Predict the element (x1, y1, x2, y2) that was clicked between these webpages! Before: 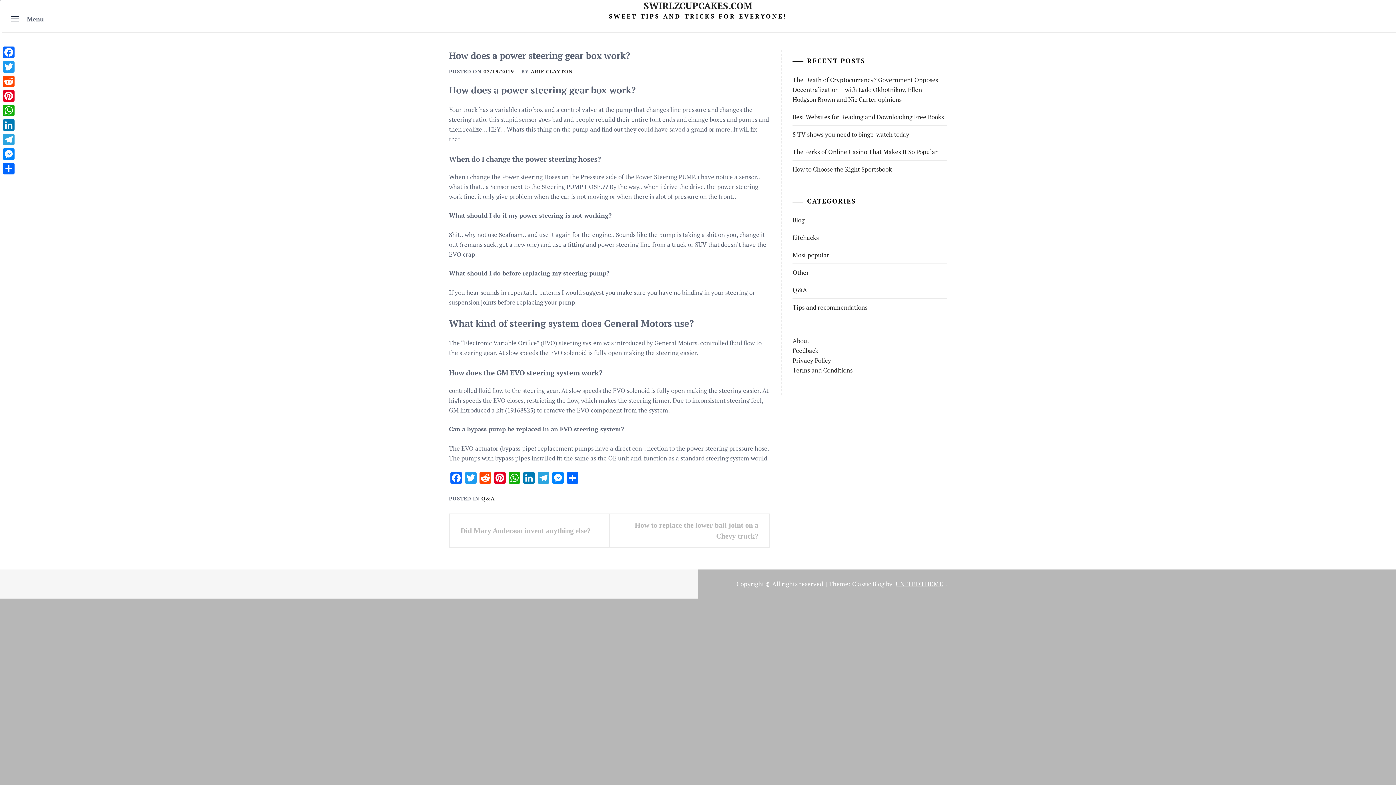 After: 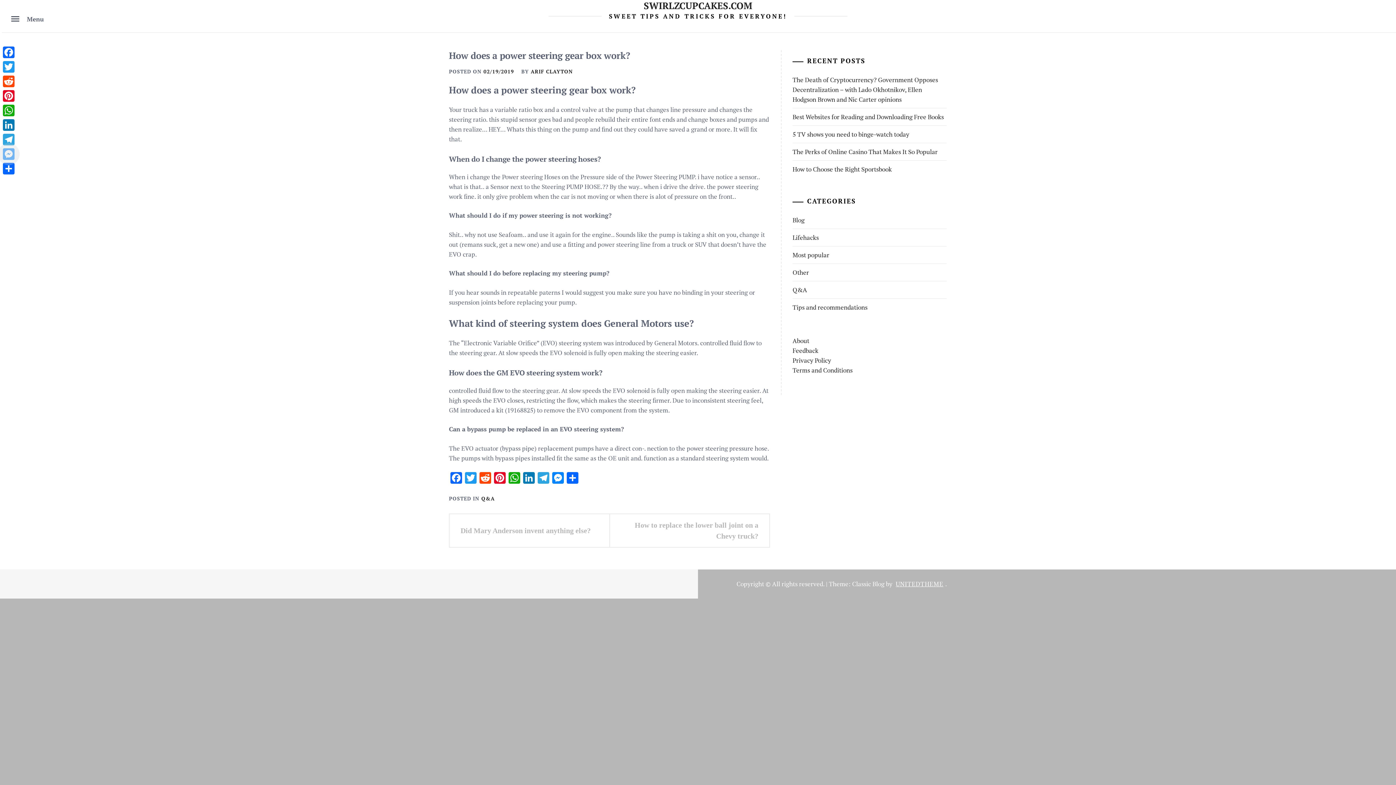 Action: bbox: (1, 146, 16, 161) label: Messenger